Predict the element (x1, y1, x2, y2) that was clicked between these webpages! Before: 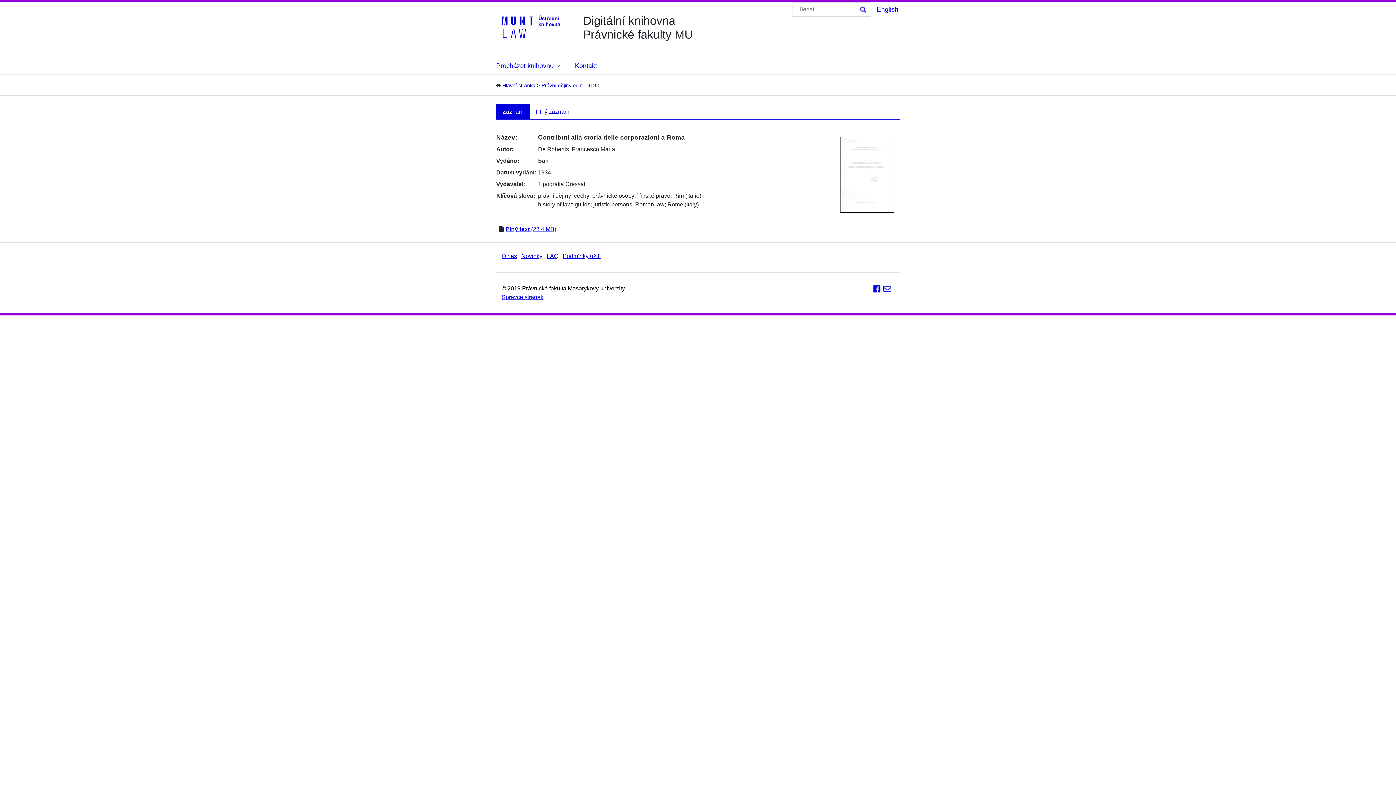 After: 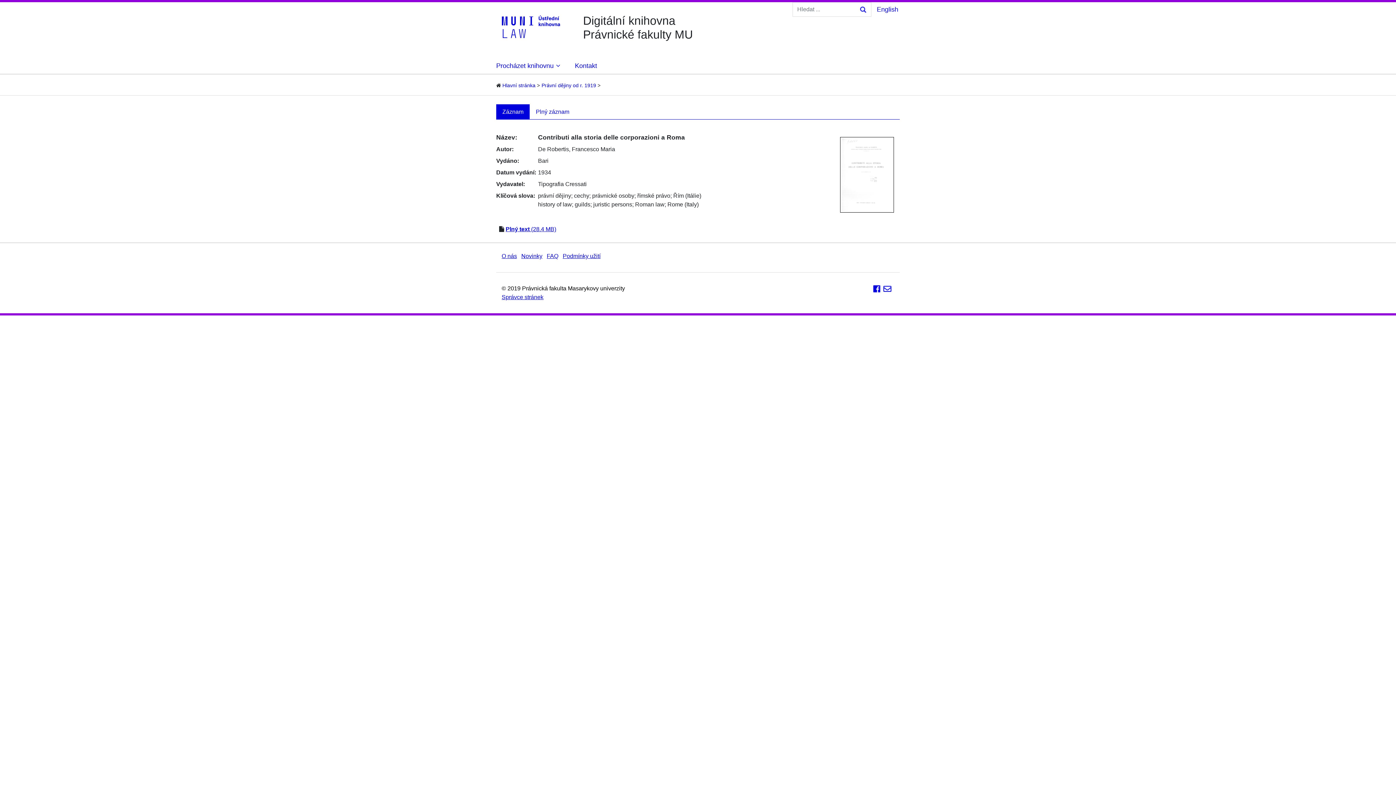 Action: label: cechy bbox: (574, 192, 589, 198)